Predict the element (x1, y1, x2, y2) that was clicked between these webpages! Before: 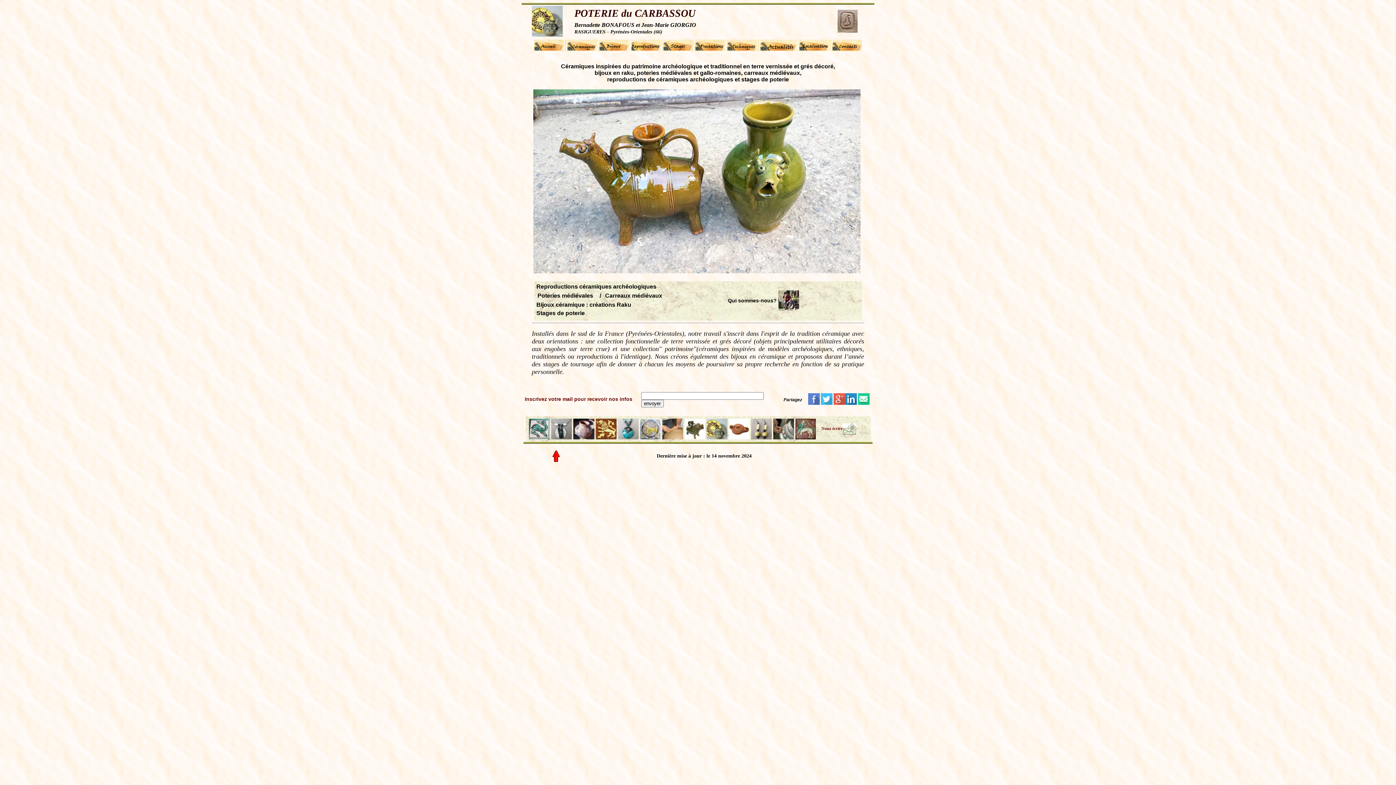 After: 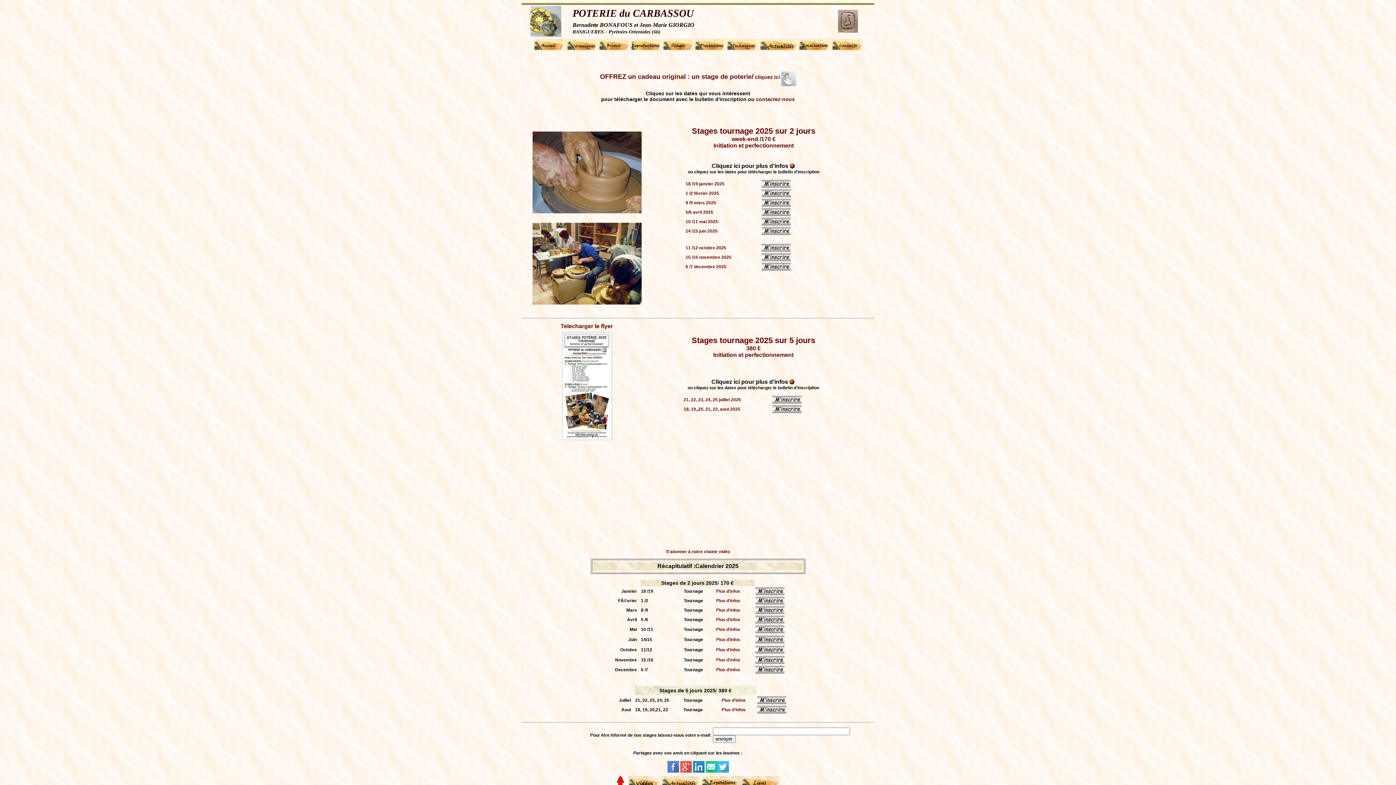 Action: bbox: (662, 435, 683, 440)